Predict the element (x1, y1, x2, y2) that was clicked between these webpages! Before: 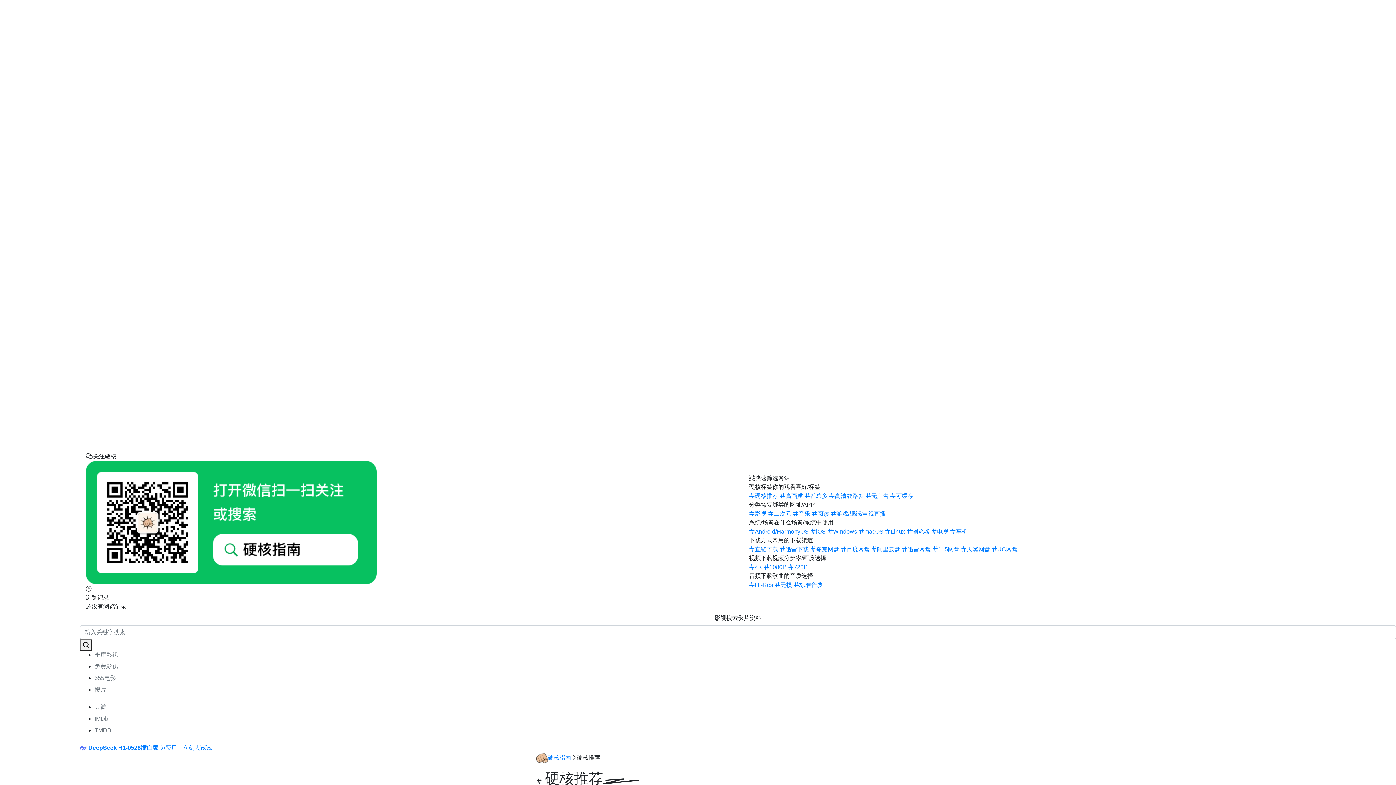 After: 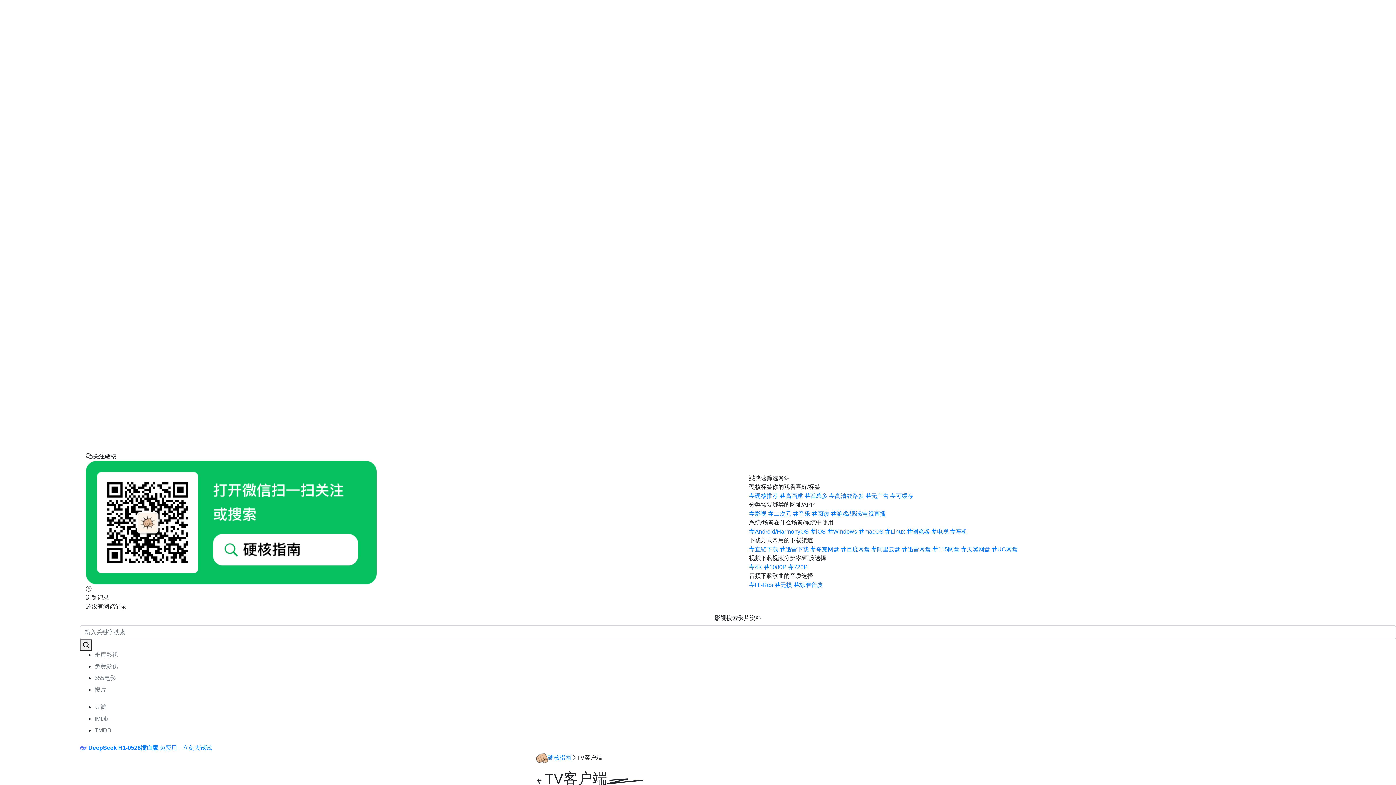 Action: bbox: (931, 528, 948, 534) label: 电视